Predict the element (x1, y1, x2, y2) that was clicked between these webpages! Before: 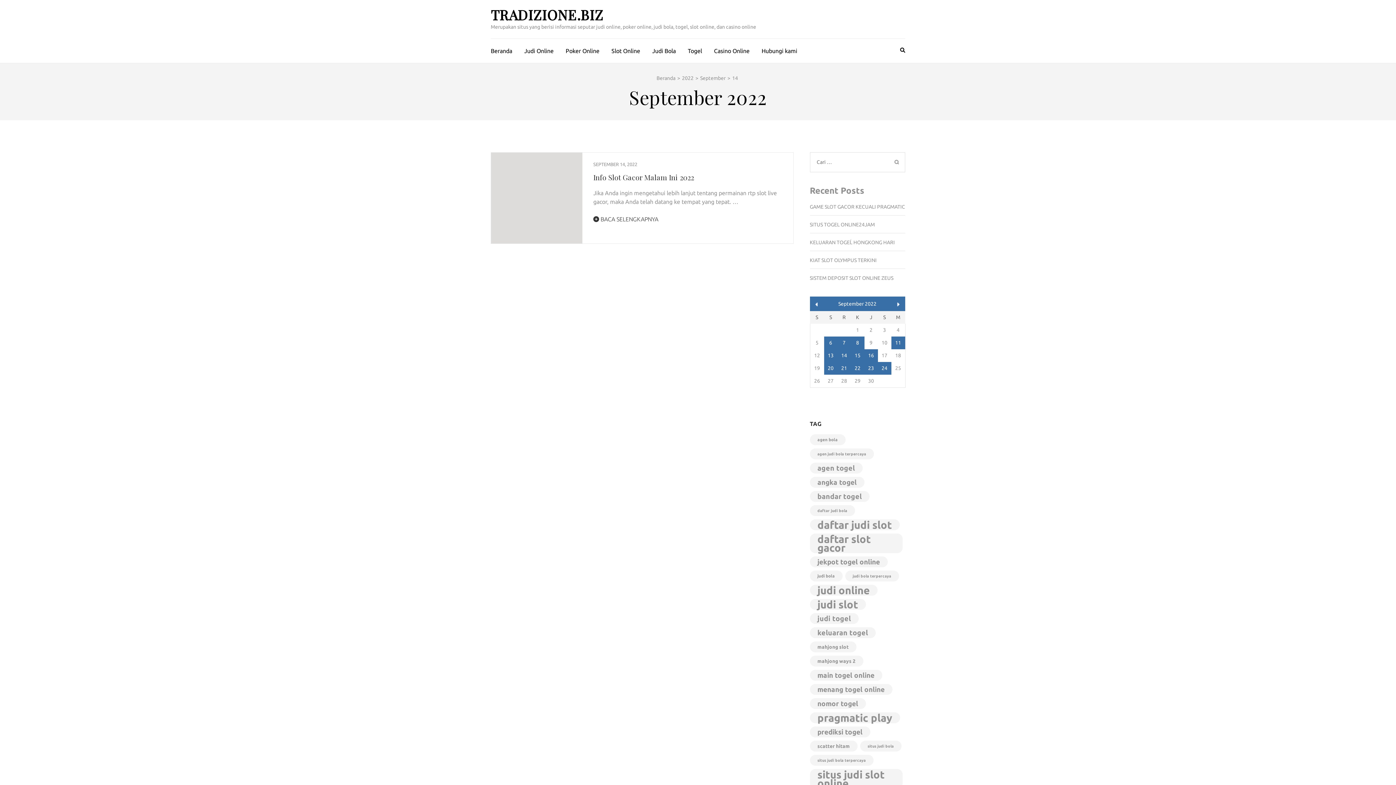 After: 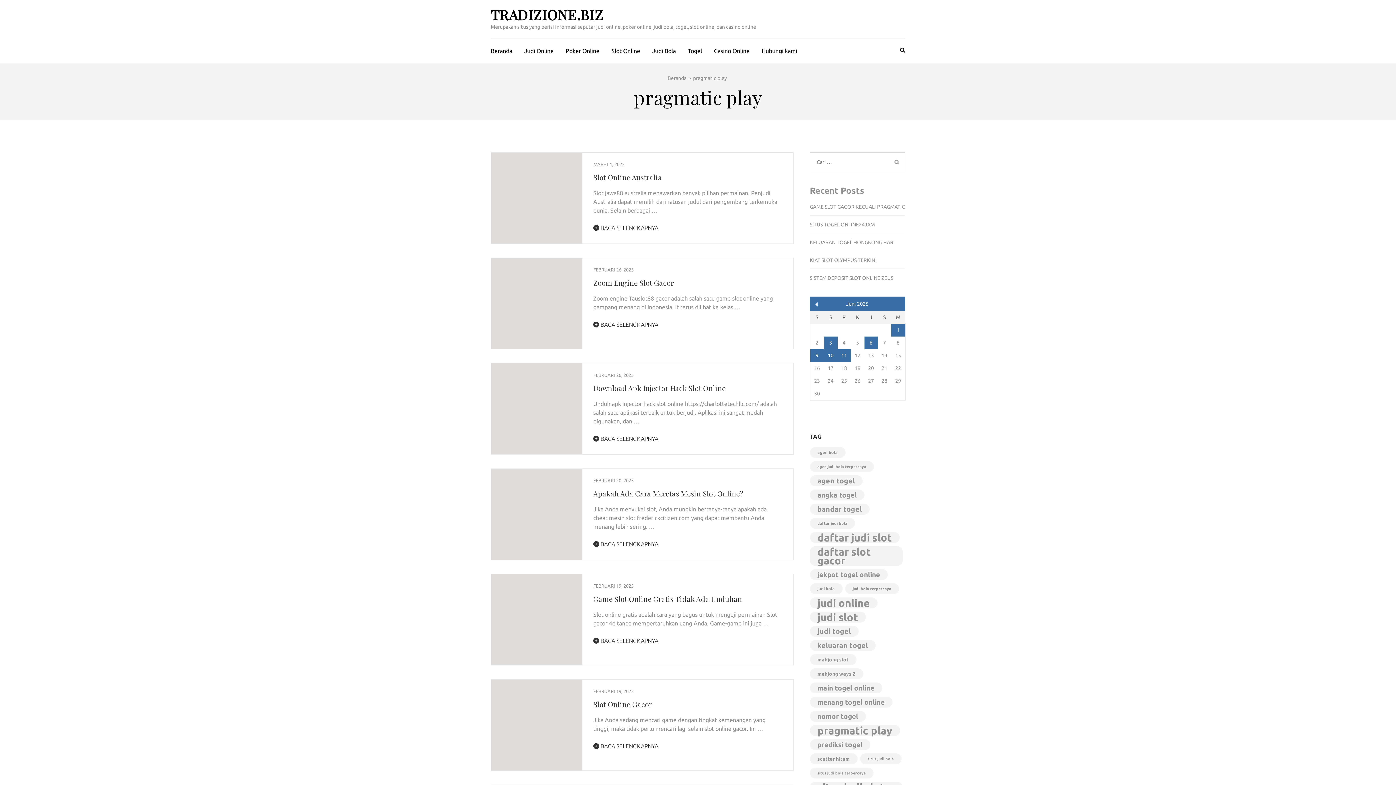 Action: bbox: (810, 712, 900, 723) label: pragmatic play (693 item)